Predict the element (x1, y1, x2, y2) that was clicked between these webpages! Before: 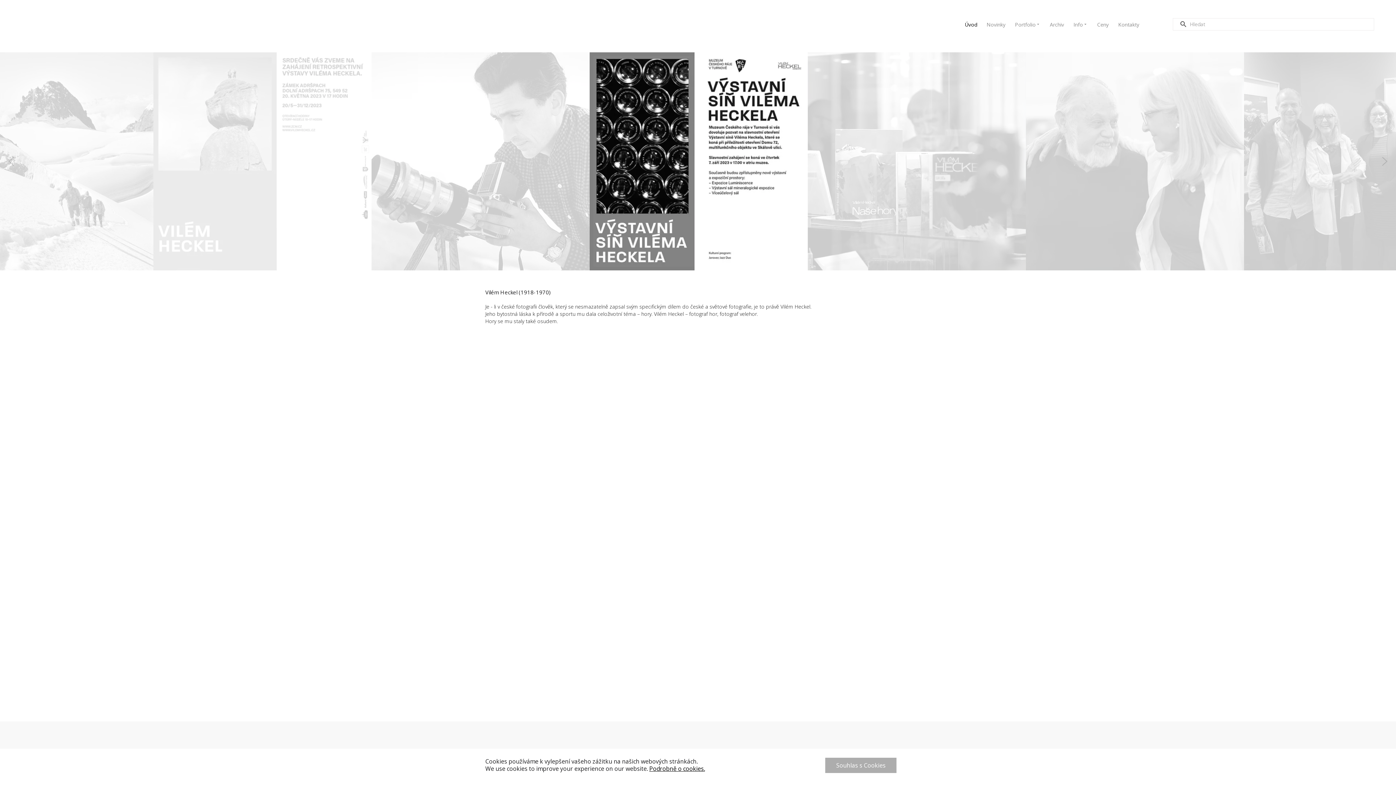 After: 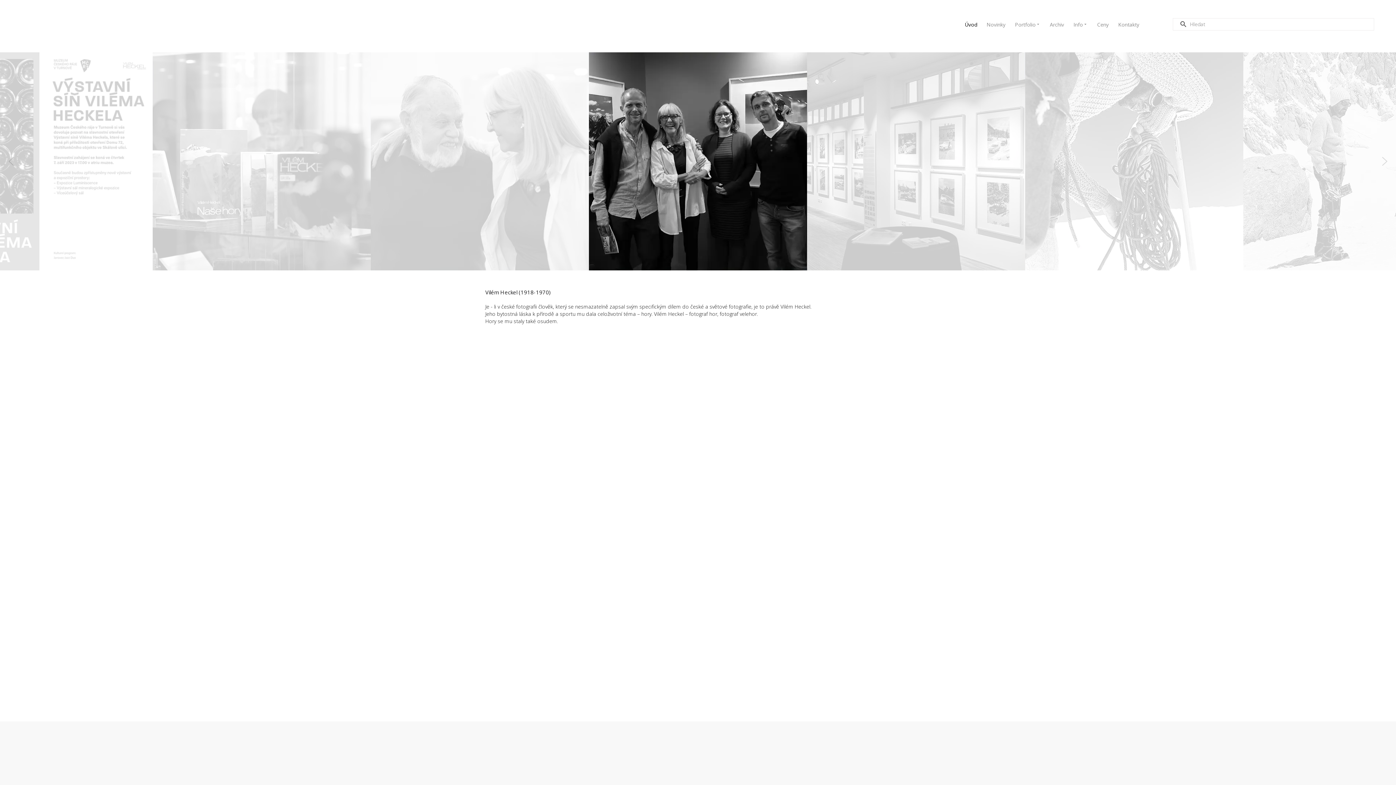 Action: label: Souhlas s Cookies bbox: (825, 758, 896, 773)